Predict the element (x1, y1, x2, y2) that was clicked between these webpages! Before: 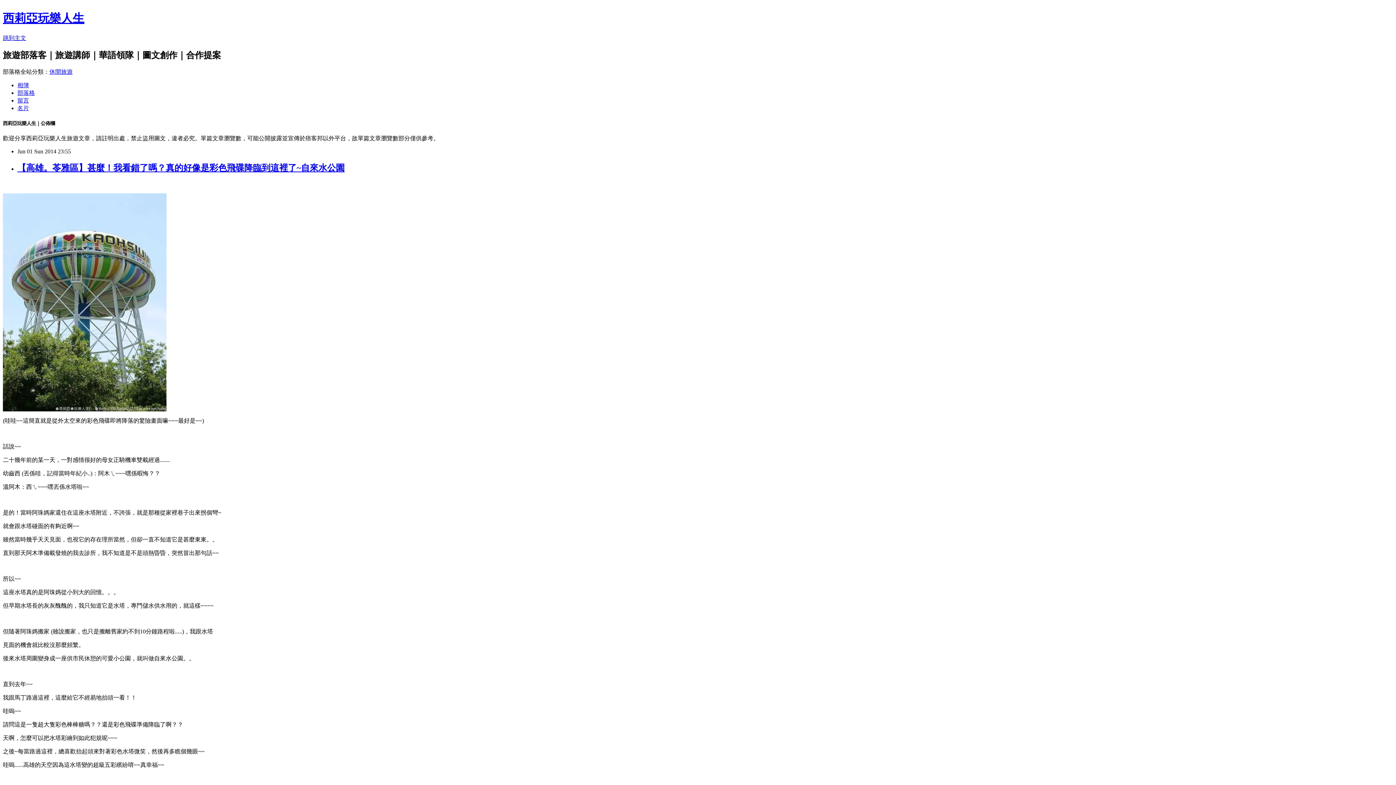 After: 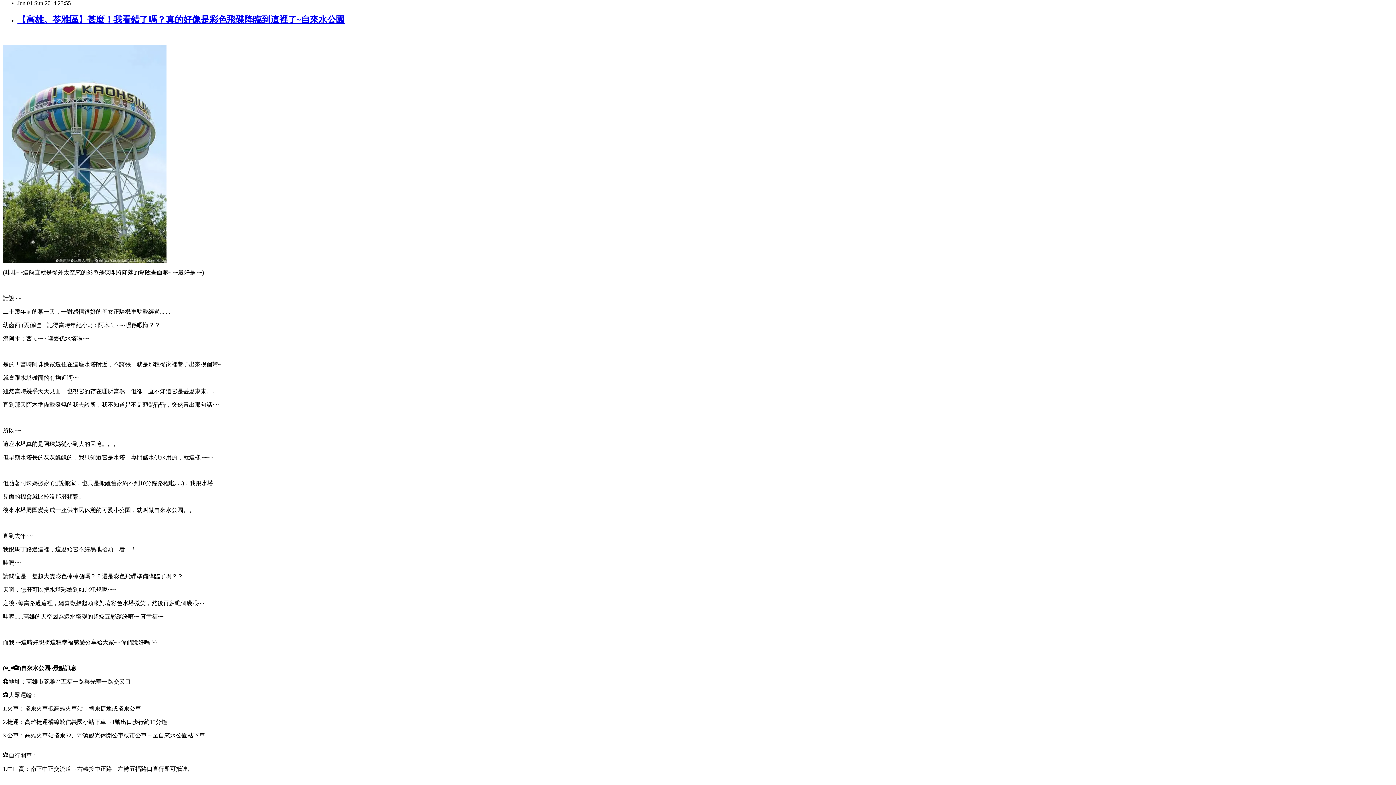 Action: bbox: (2, 34, 26, 41) label: 跳到主文